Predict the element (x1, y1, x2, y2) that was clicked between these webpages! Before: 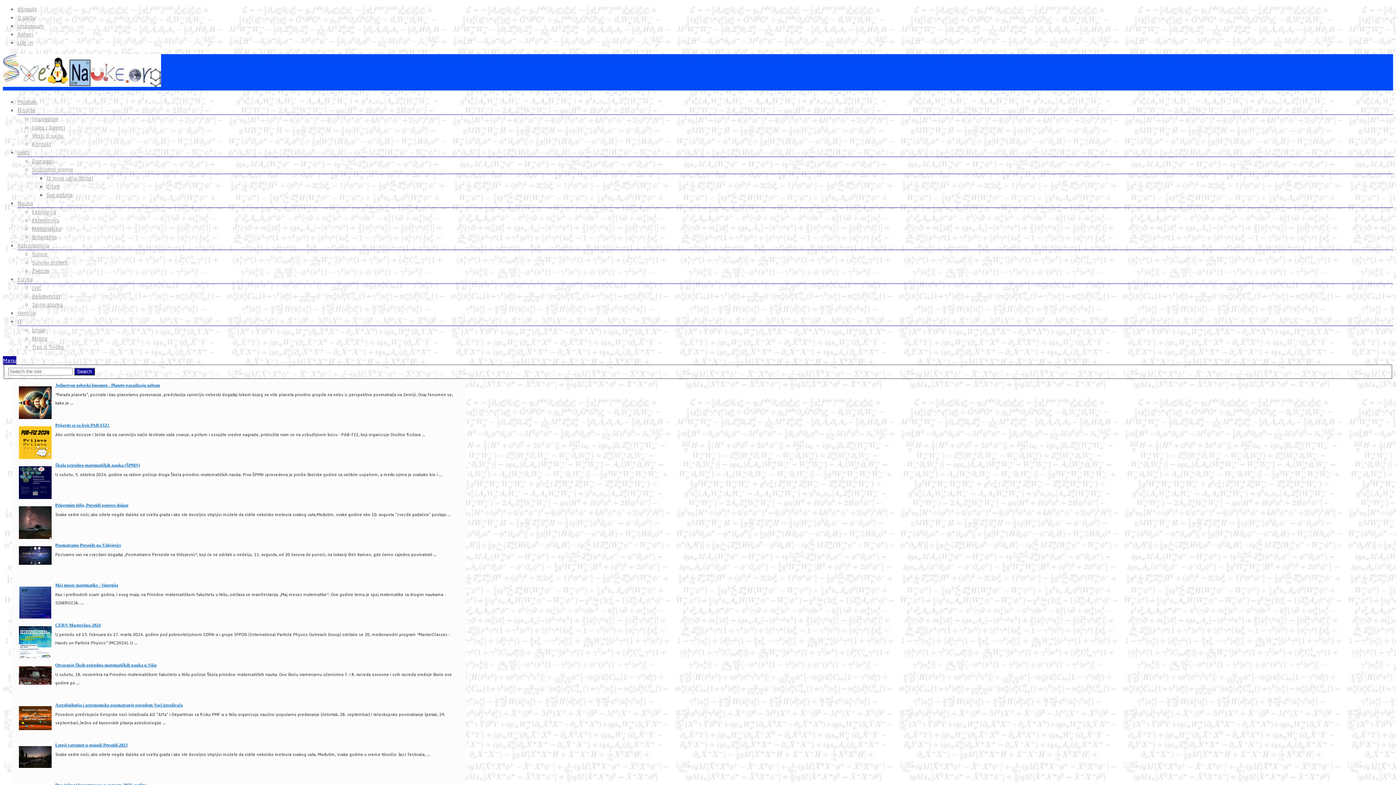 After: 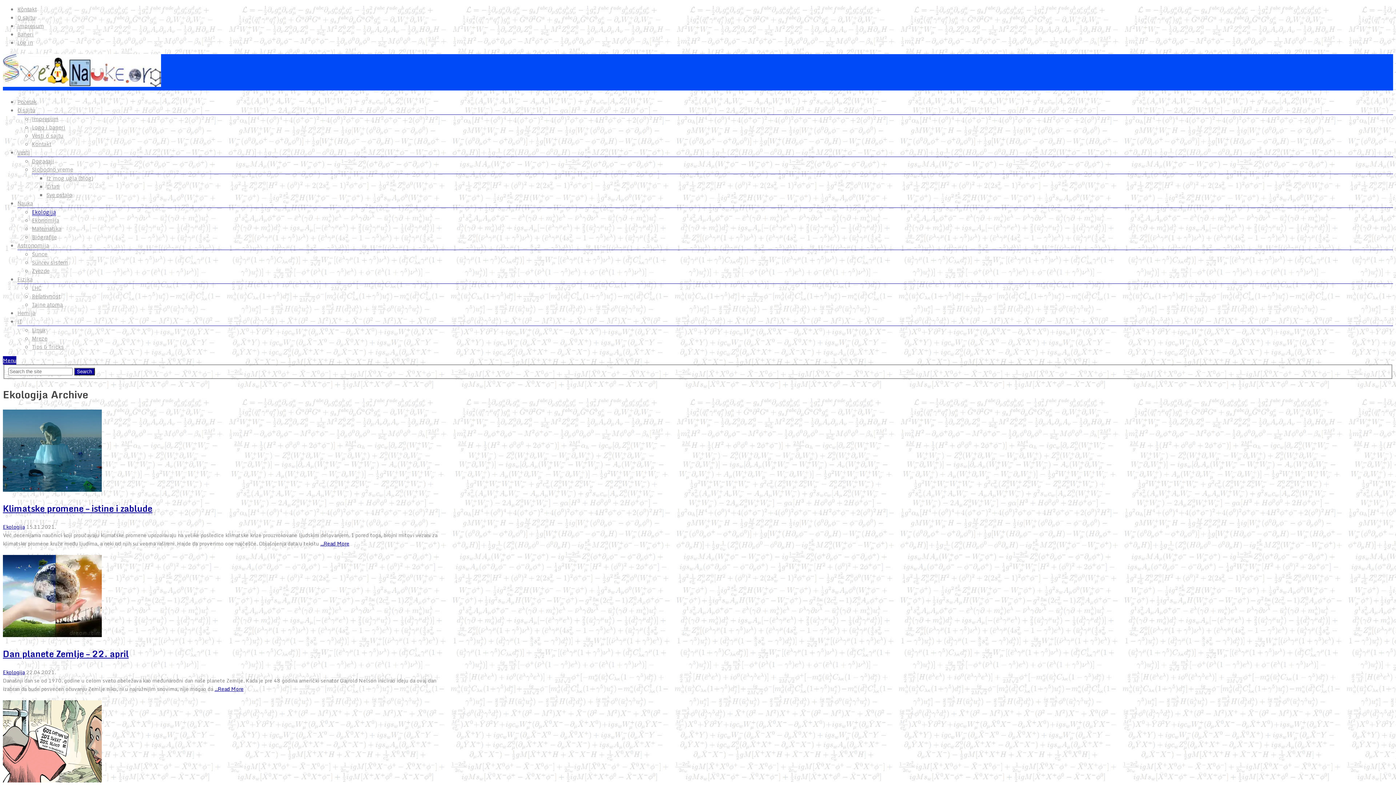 Action: bbox: (32, 209, 56, 215) label: Ekologija